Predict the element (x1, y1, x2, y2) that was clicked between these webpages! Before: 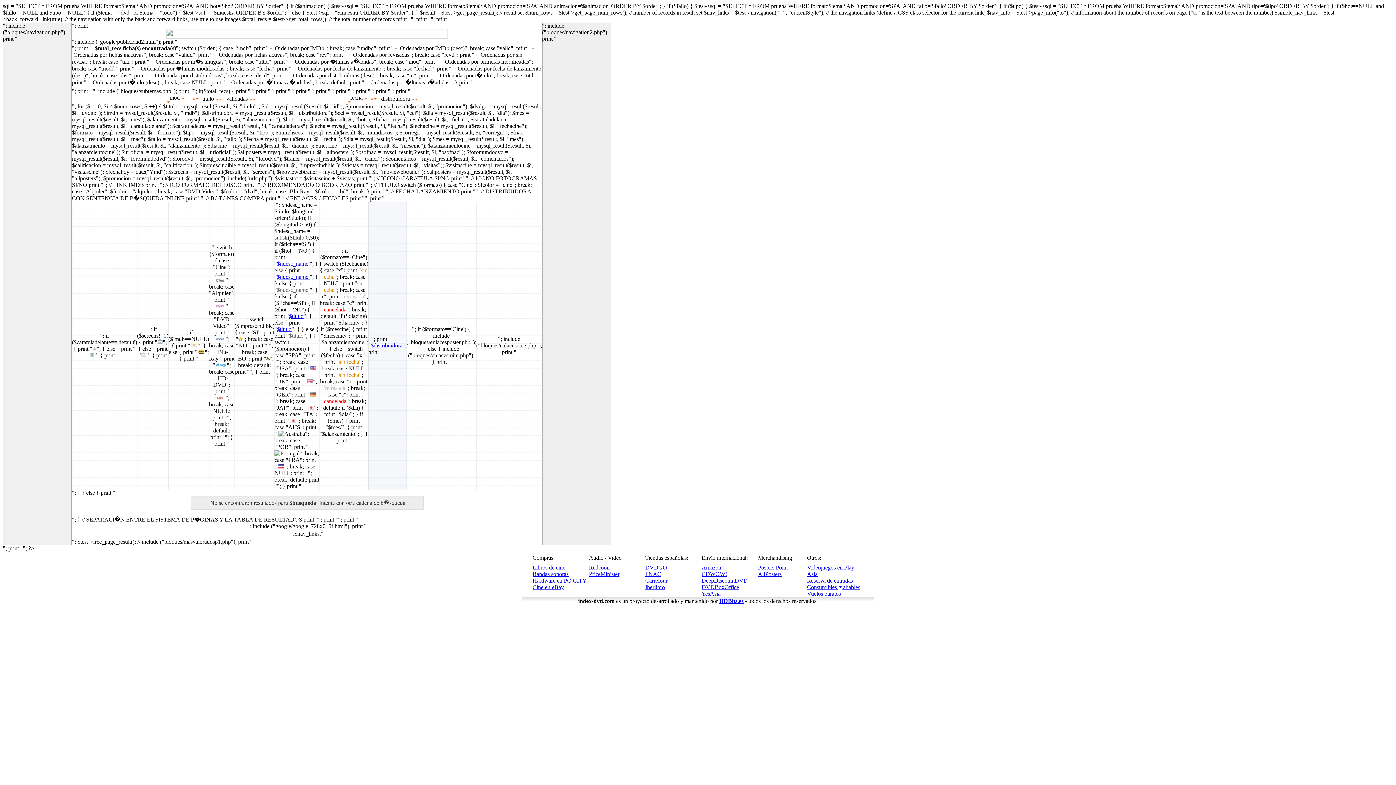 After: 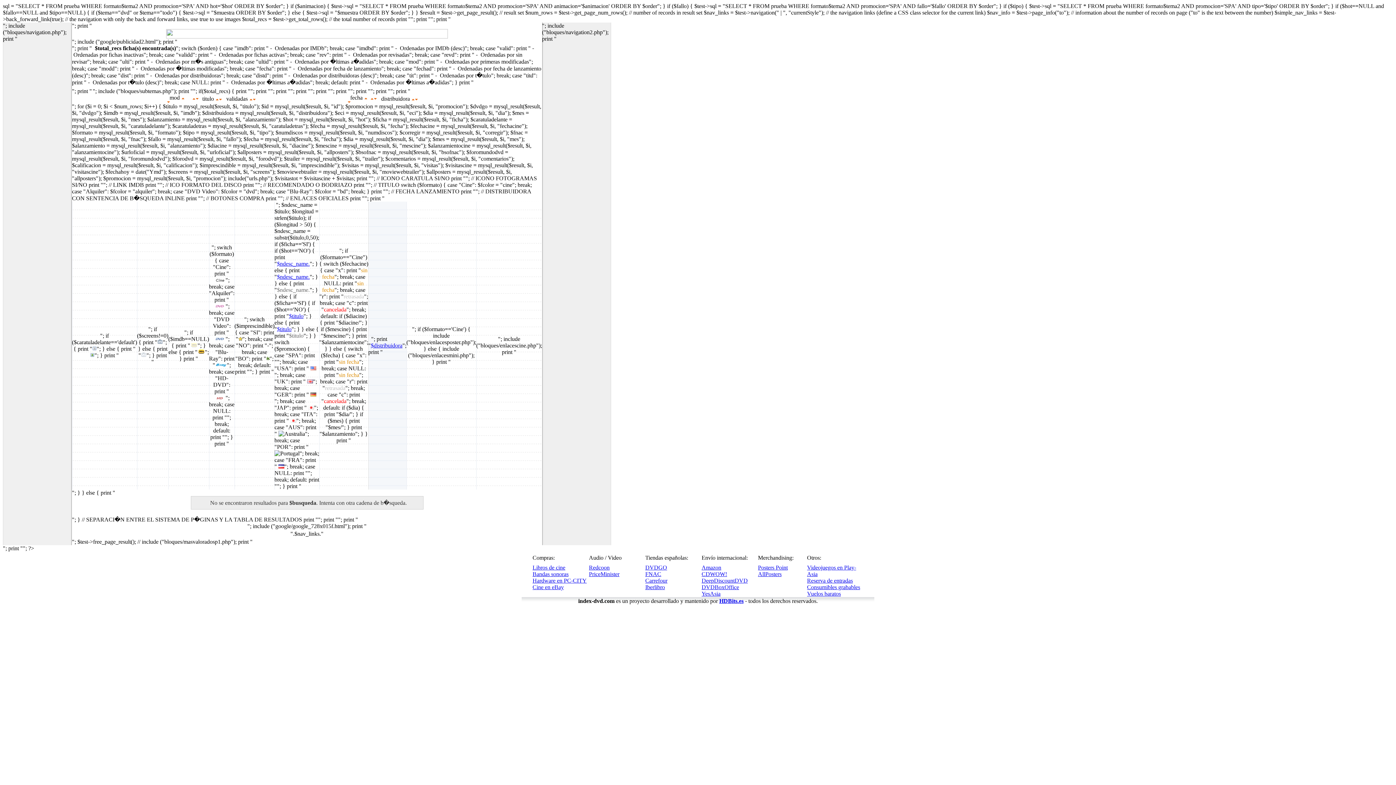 Action: label: Consumibles grabables bbox: (807, 584, 860, 590)